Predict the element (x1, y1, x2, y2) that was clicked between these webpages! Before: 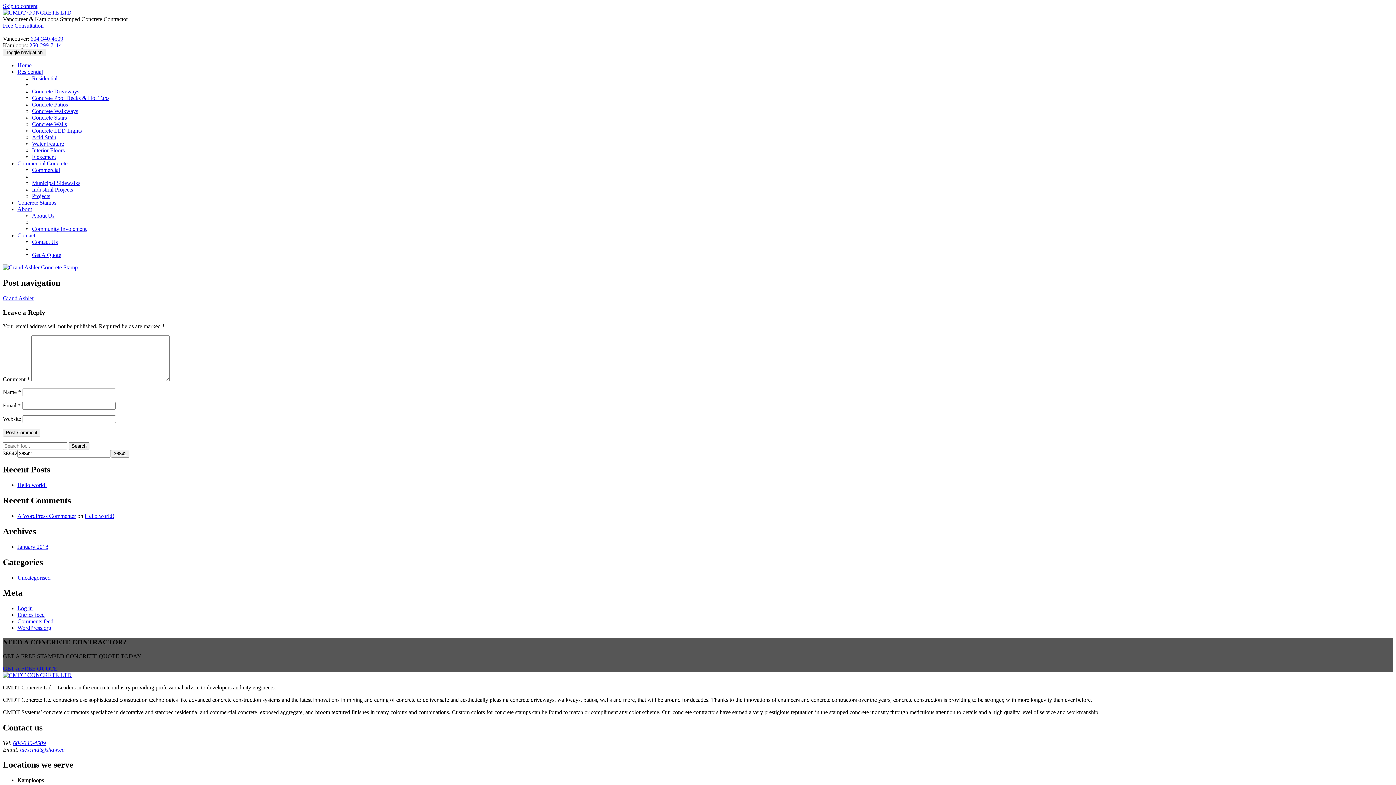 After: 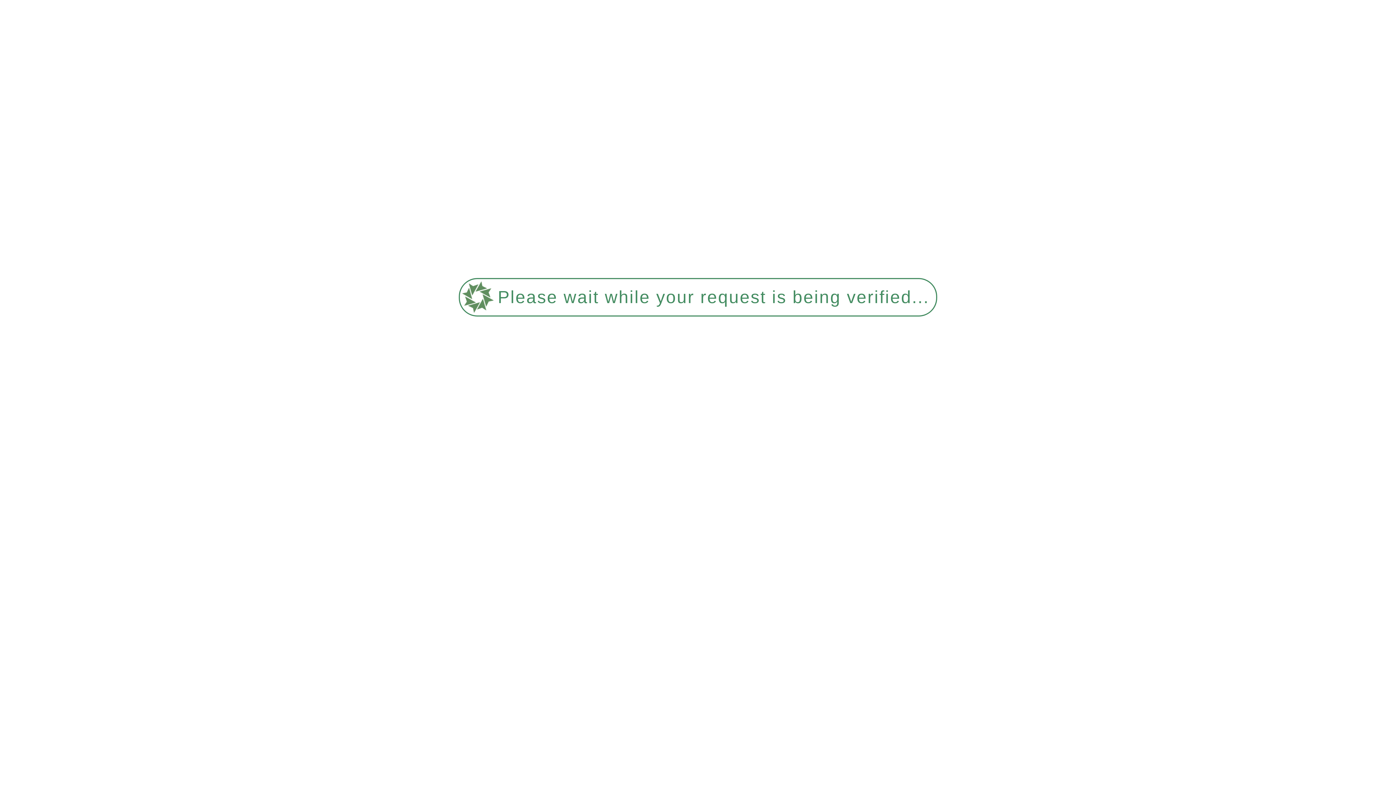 Action: bbox: (32, 147, 64, 153) label: Interior Floors